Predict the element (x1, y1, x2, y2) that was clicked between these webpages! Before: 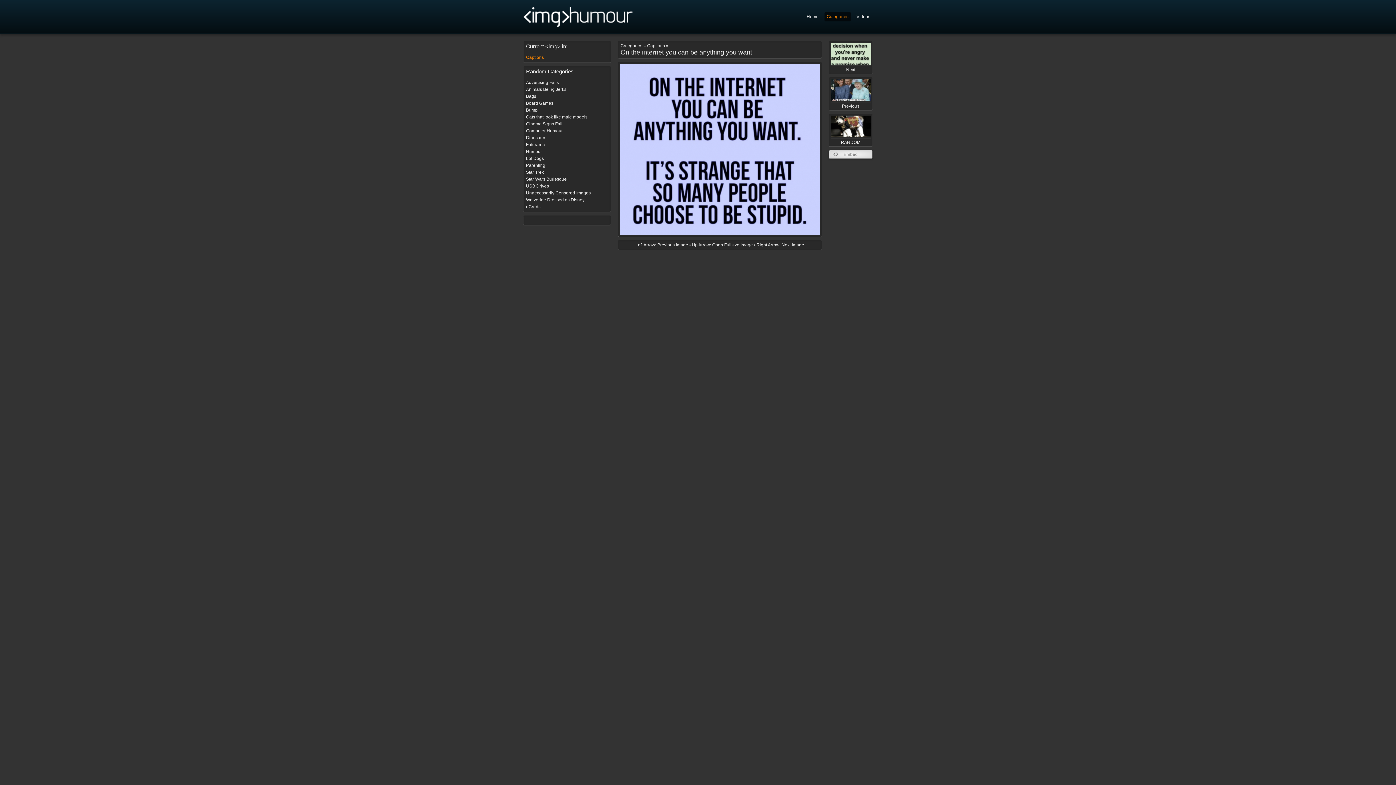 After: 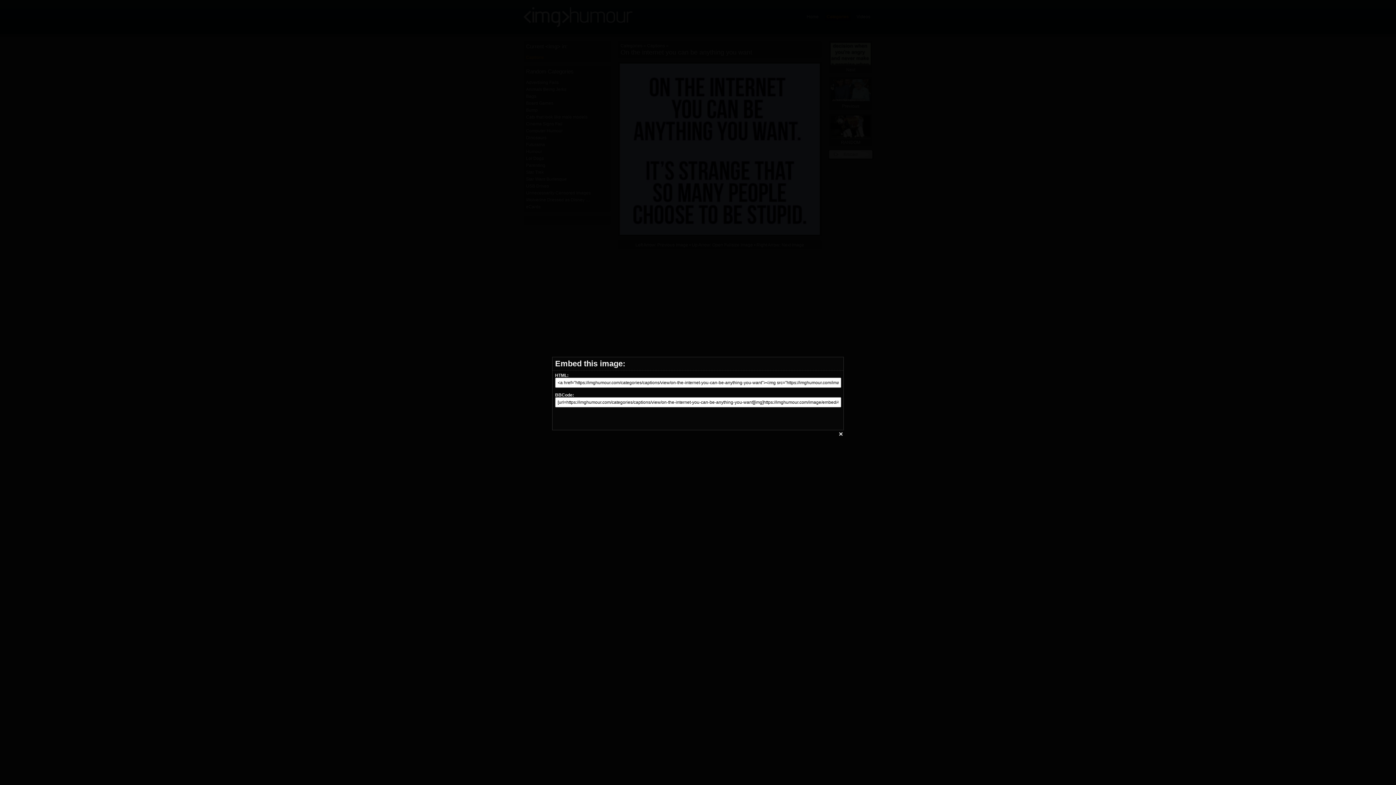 Action: label: Embed bbox: (829, 150, 872, 158)